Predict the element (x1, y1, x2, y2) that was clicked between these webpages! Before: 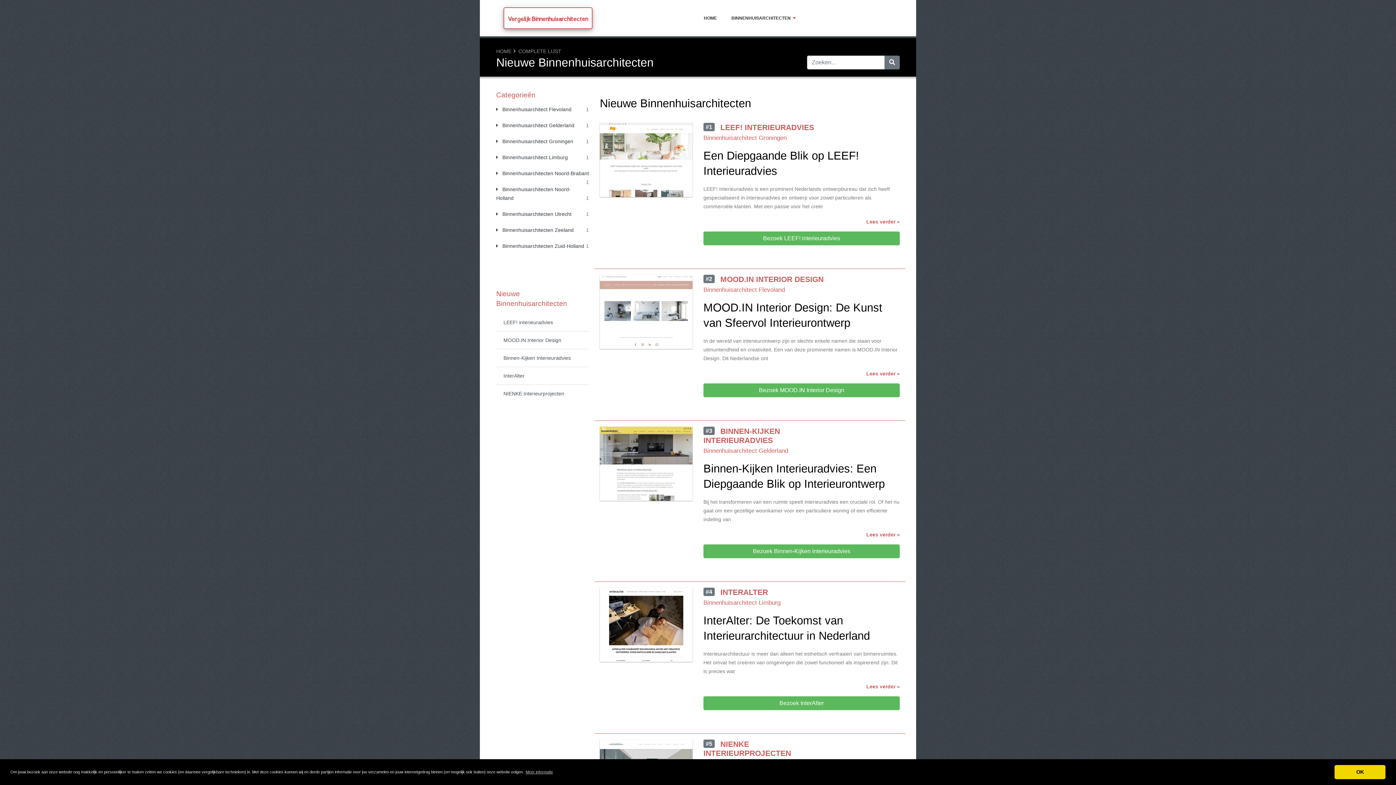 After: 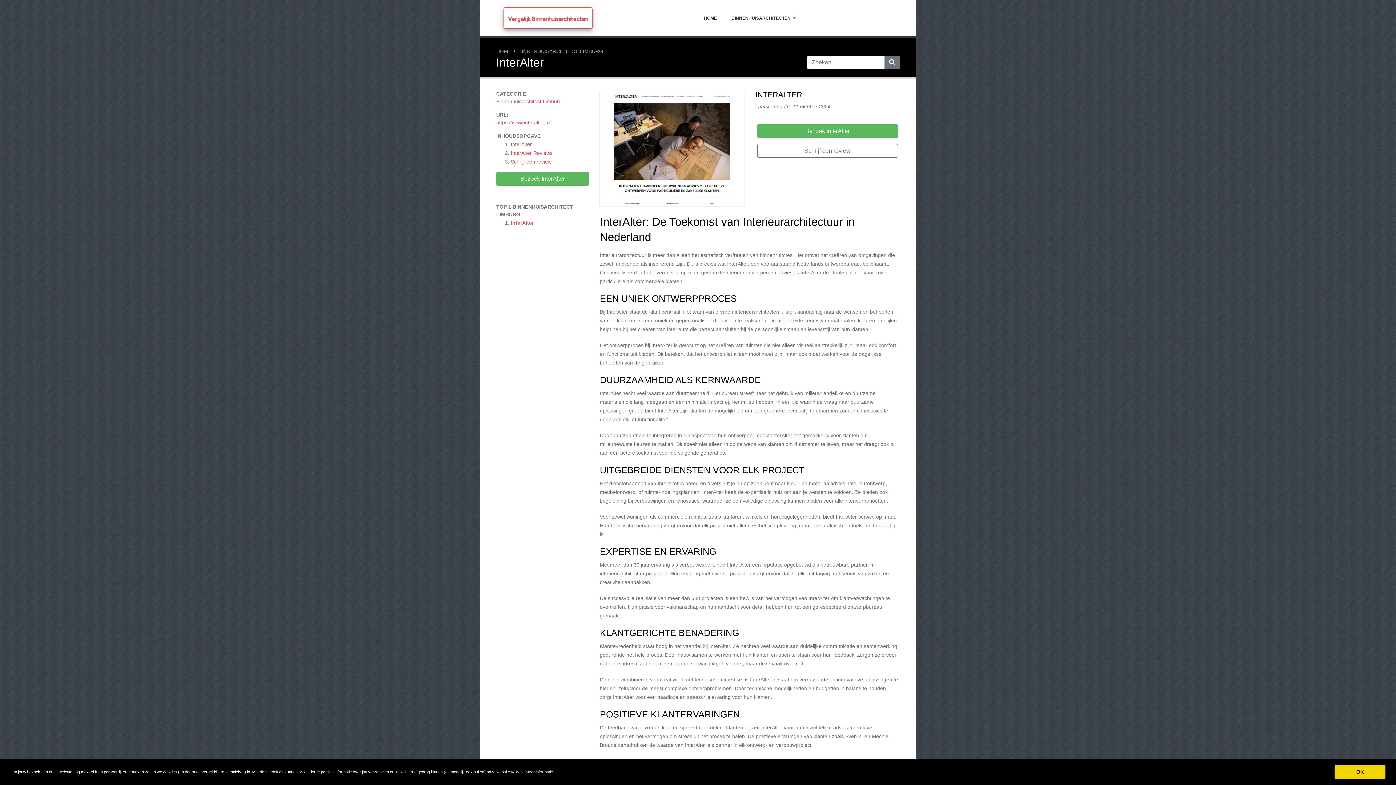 Action: bbox: (496, 366, 589, 384) label: InterAlter